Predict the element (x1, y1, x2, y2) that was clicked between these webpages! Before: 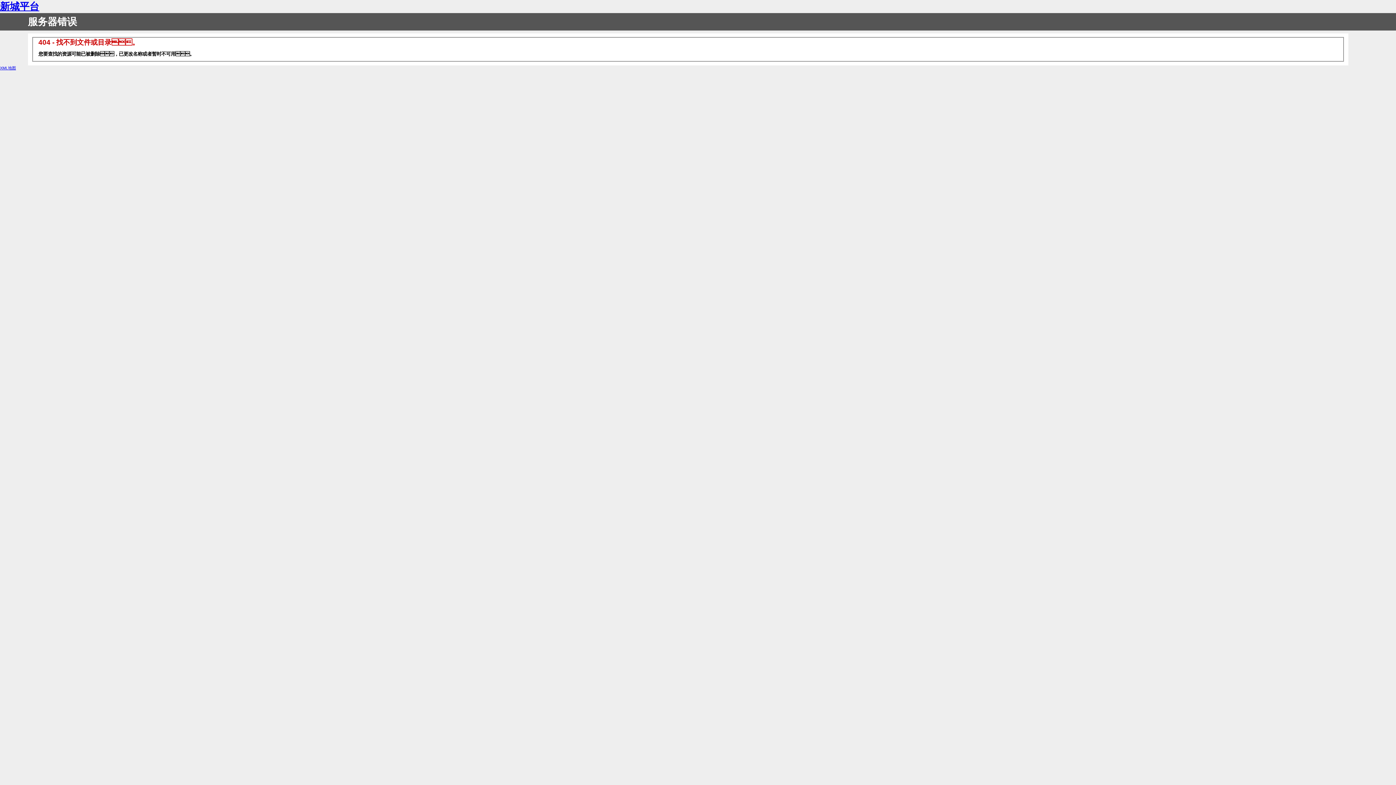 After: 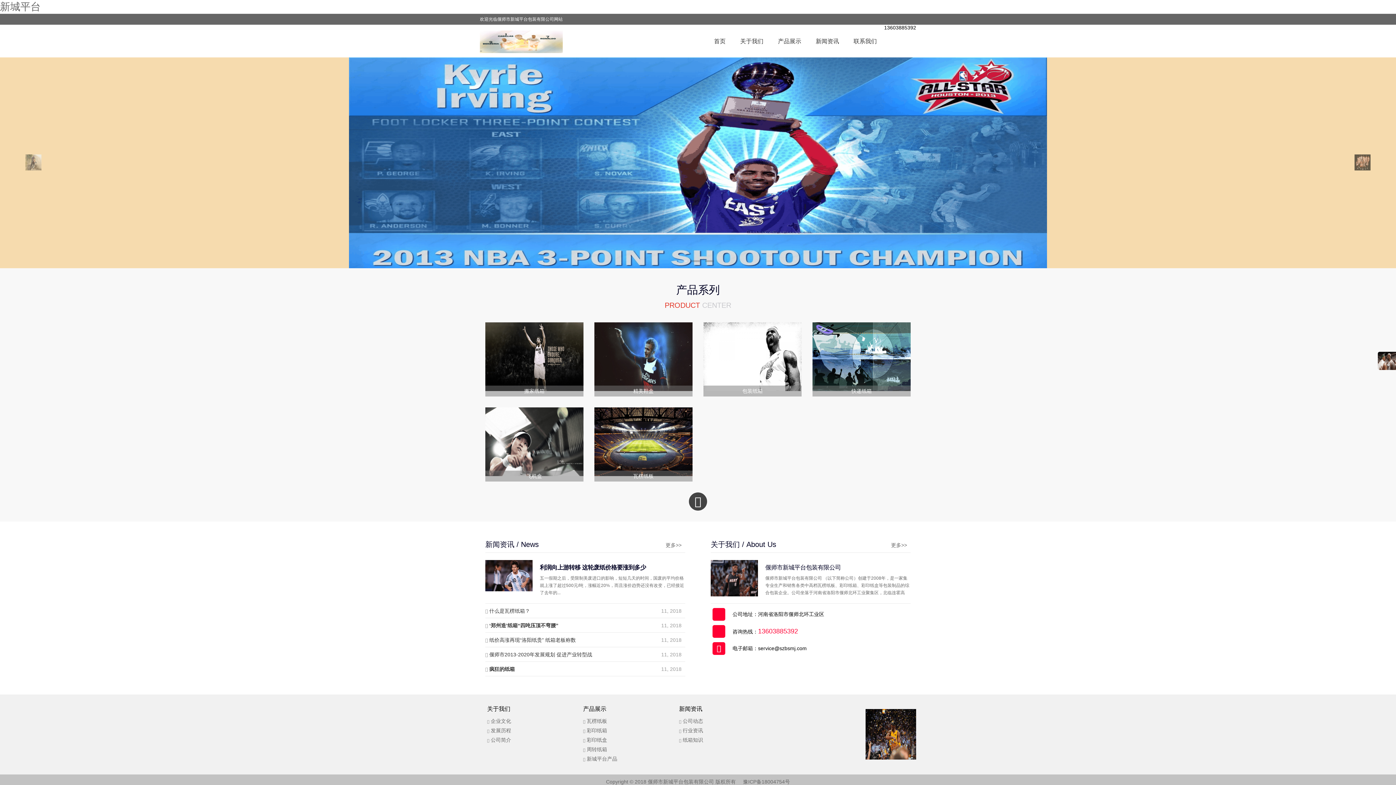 Action: label: 新城平台 bbox: (0, 1, 39, 12)